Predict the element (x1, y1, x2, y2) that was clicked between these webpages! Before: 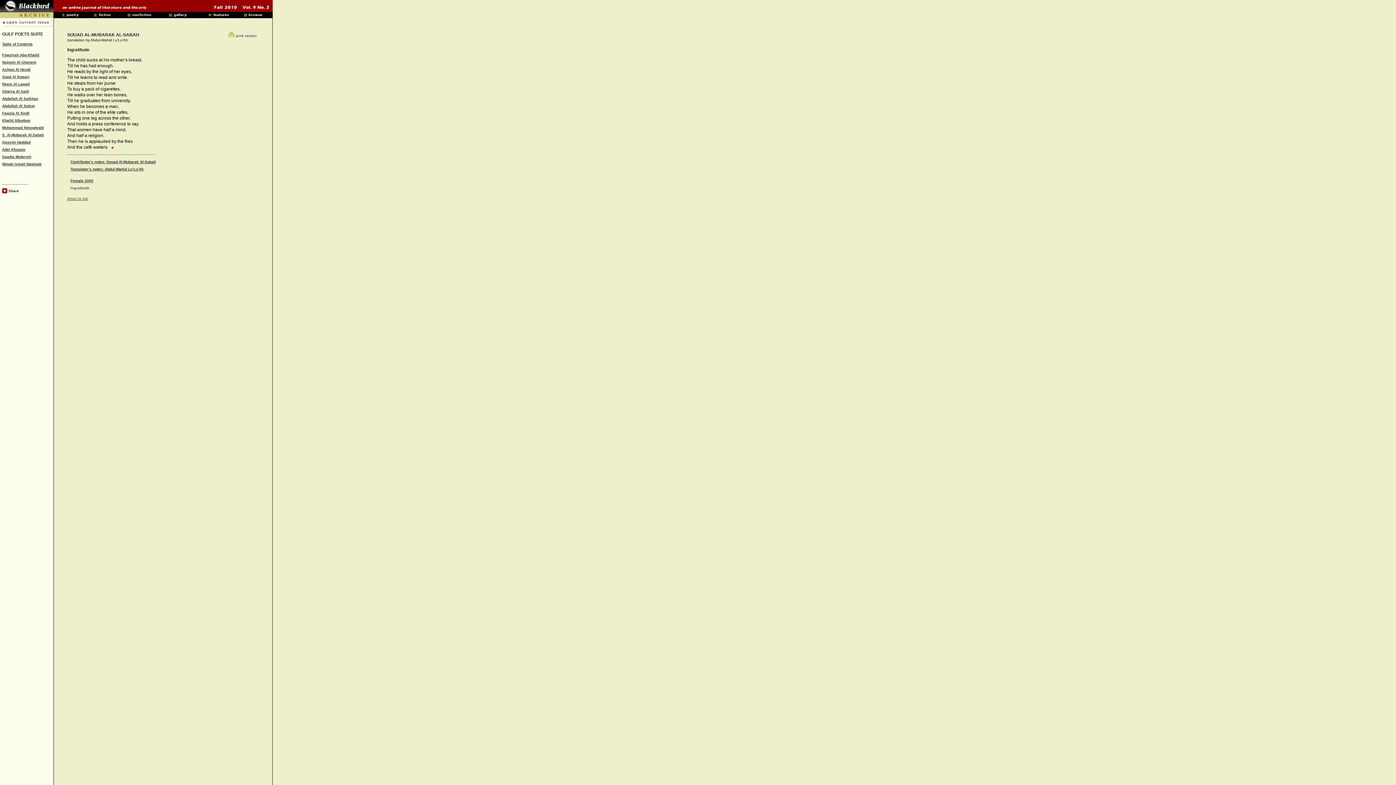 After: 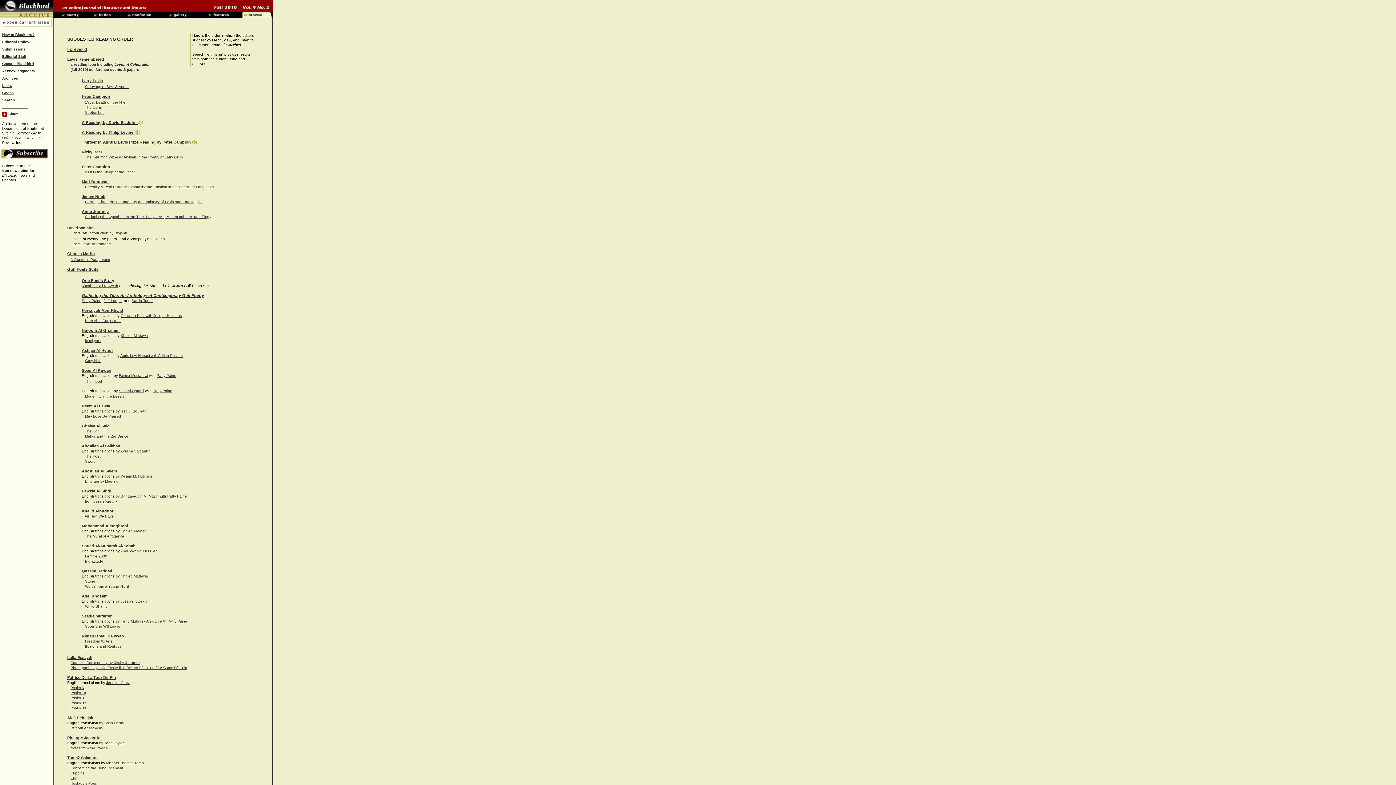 Action: bbox: (242, 13, 272, 19)